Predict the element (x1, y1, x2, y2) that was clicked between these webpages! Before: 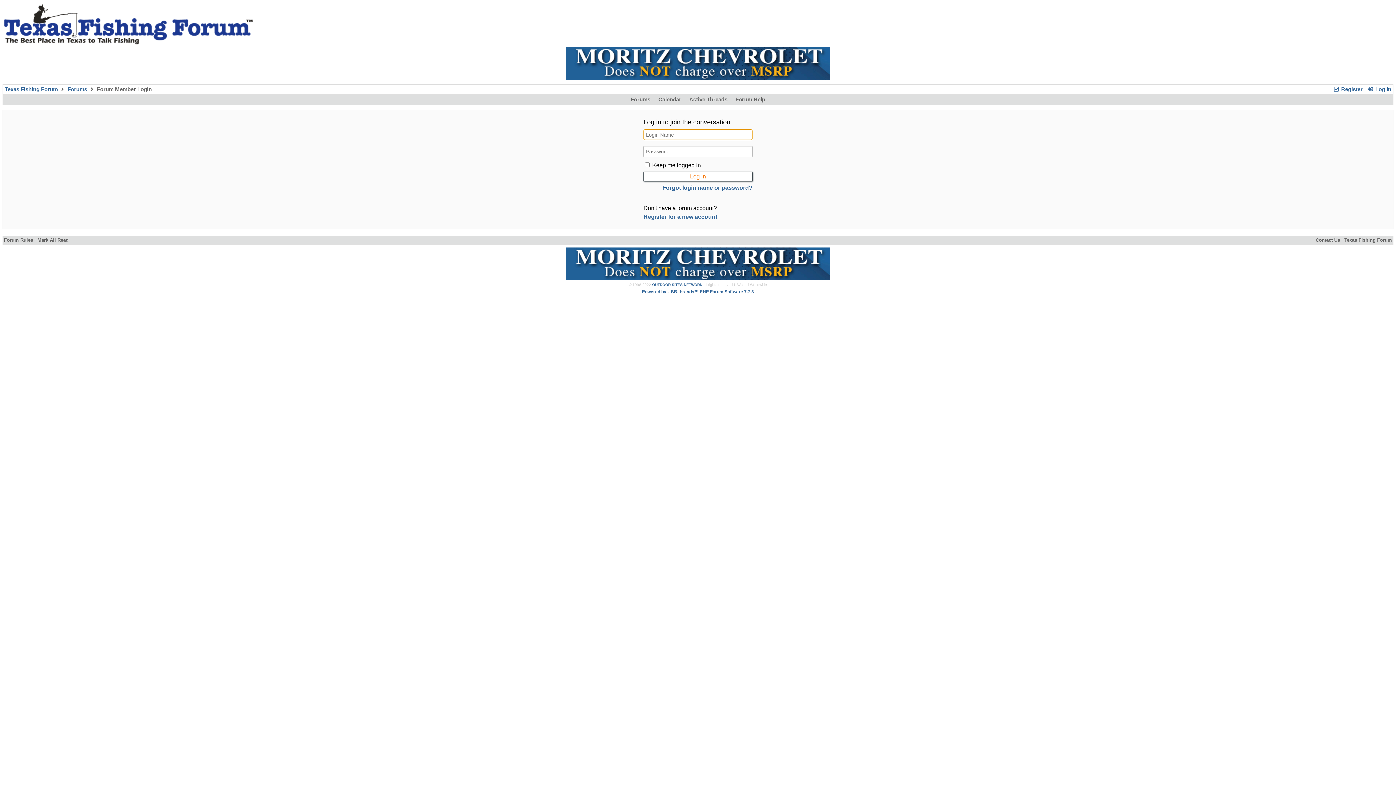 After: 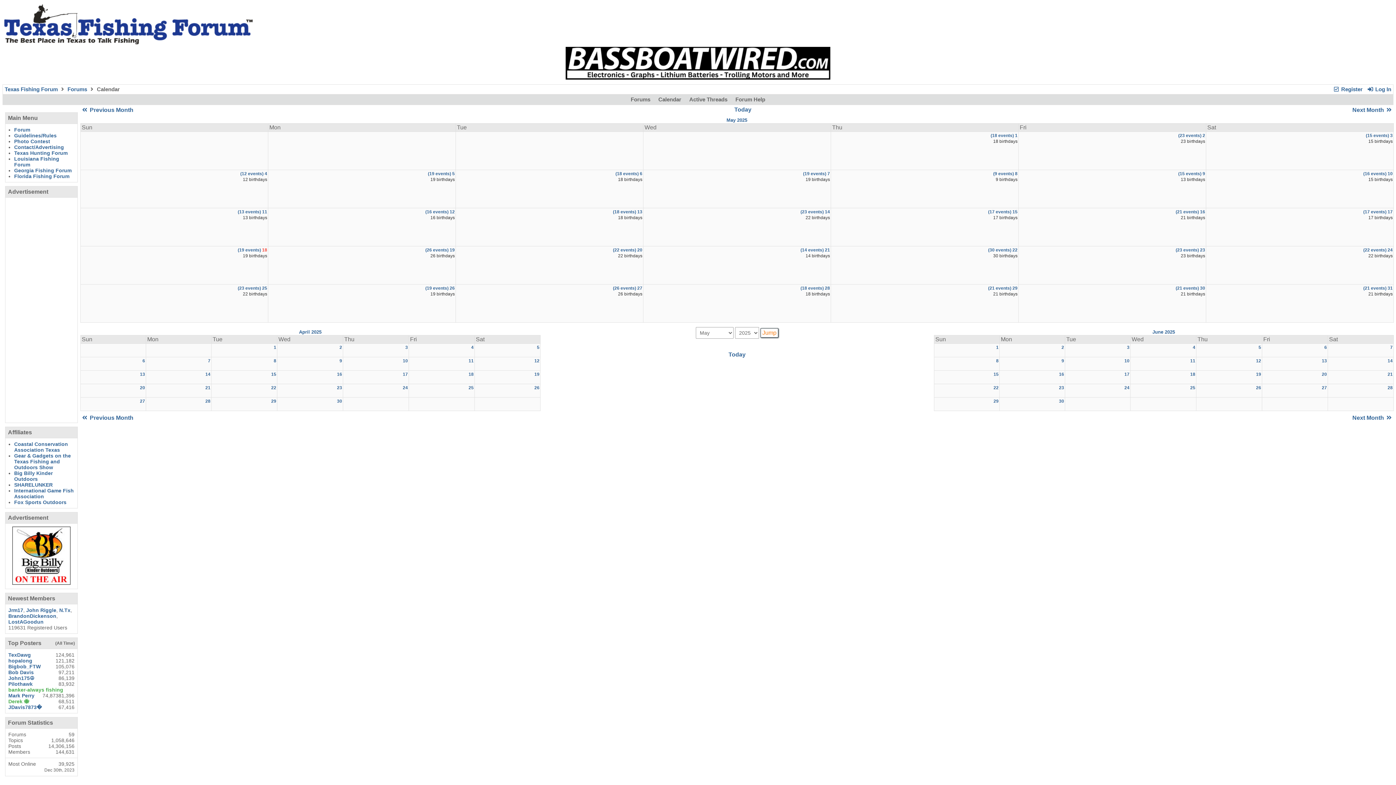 Action: bbox: (656, 96, 683, 102) label: Calendar